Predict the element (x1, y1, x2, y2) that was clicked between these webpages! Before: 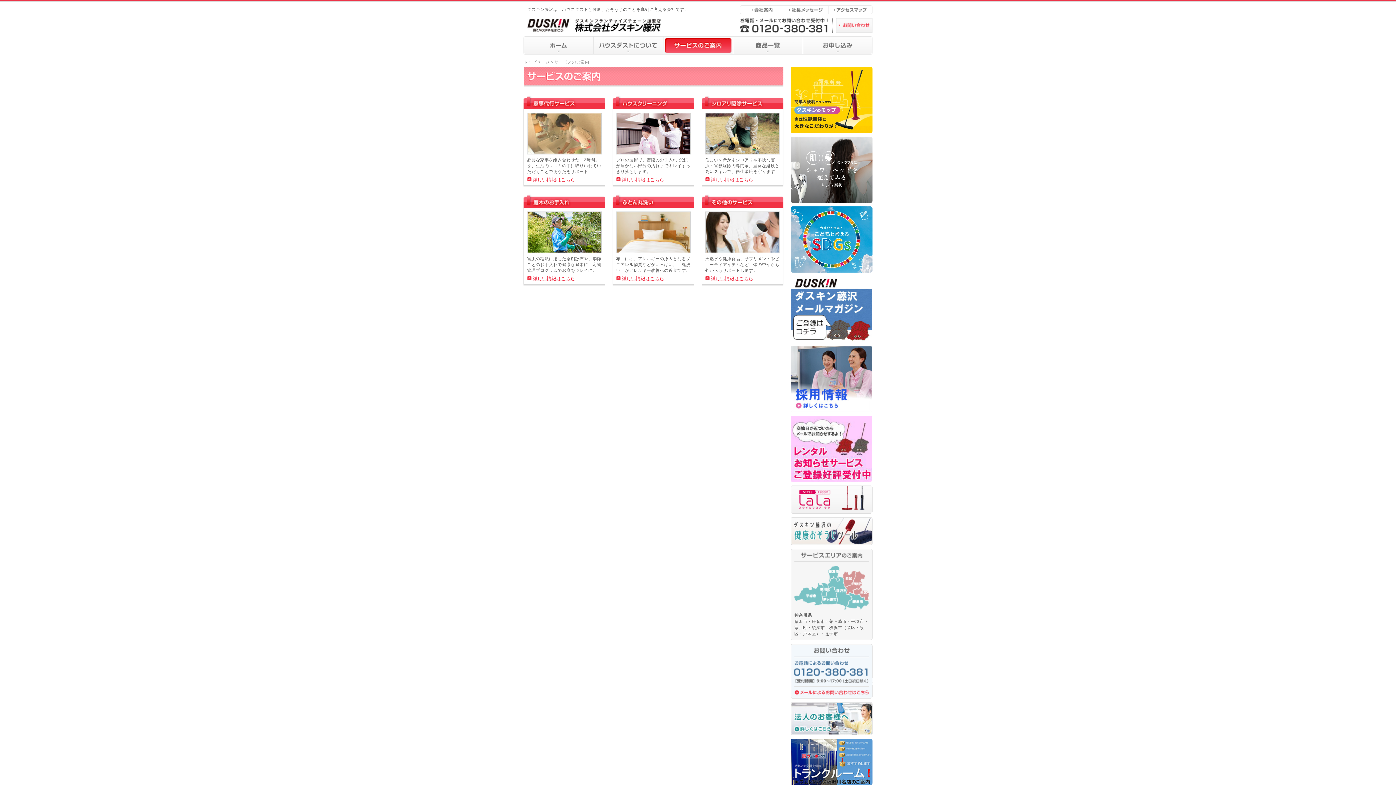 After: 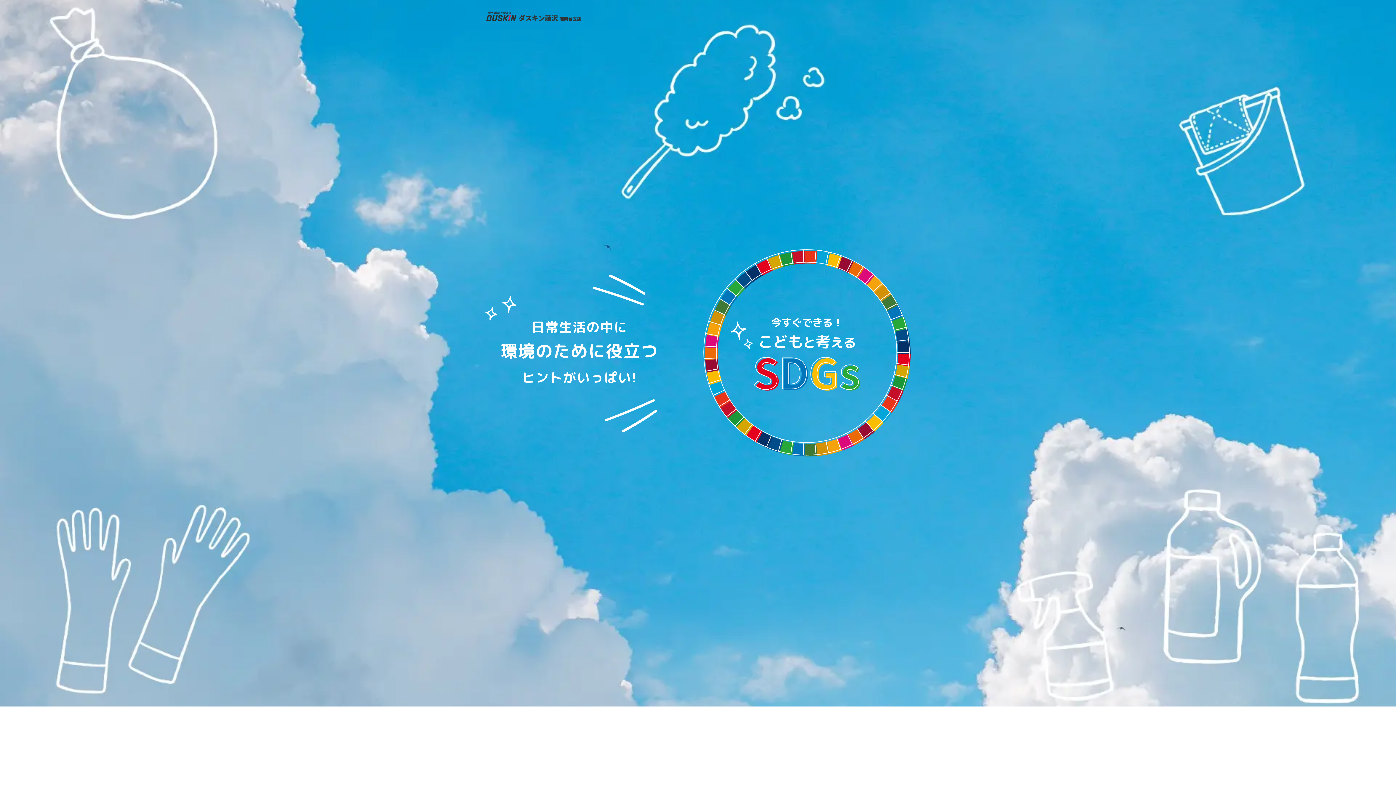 Action: bbox: (790, 207, 872, 212)